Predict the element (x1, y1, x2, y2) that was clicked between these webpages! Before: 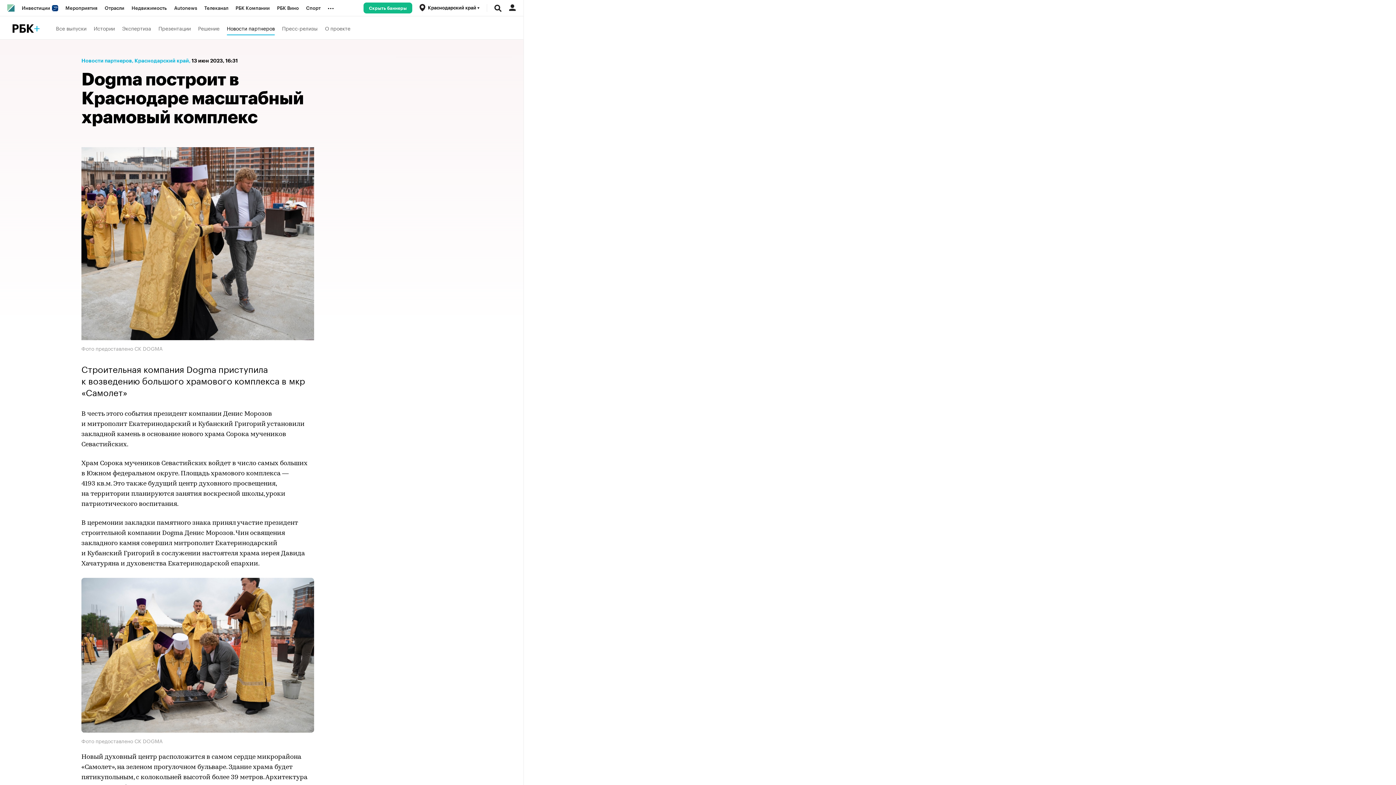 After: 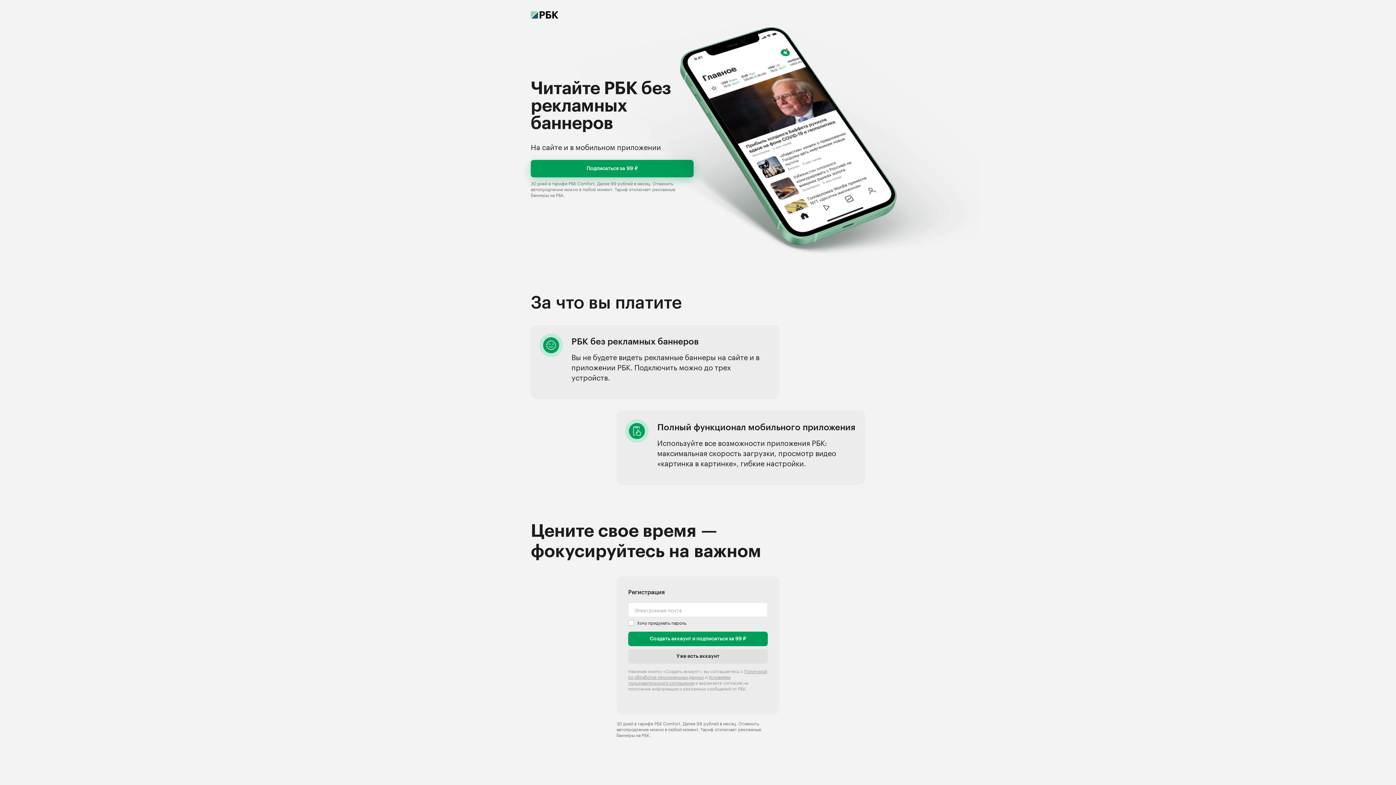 Action: label: Скрыть баннеры bbox: (363, 2, 412, 13)